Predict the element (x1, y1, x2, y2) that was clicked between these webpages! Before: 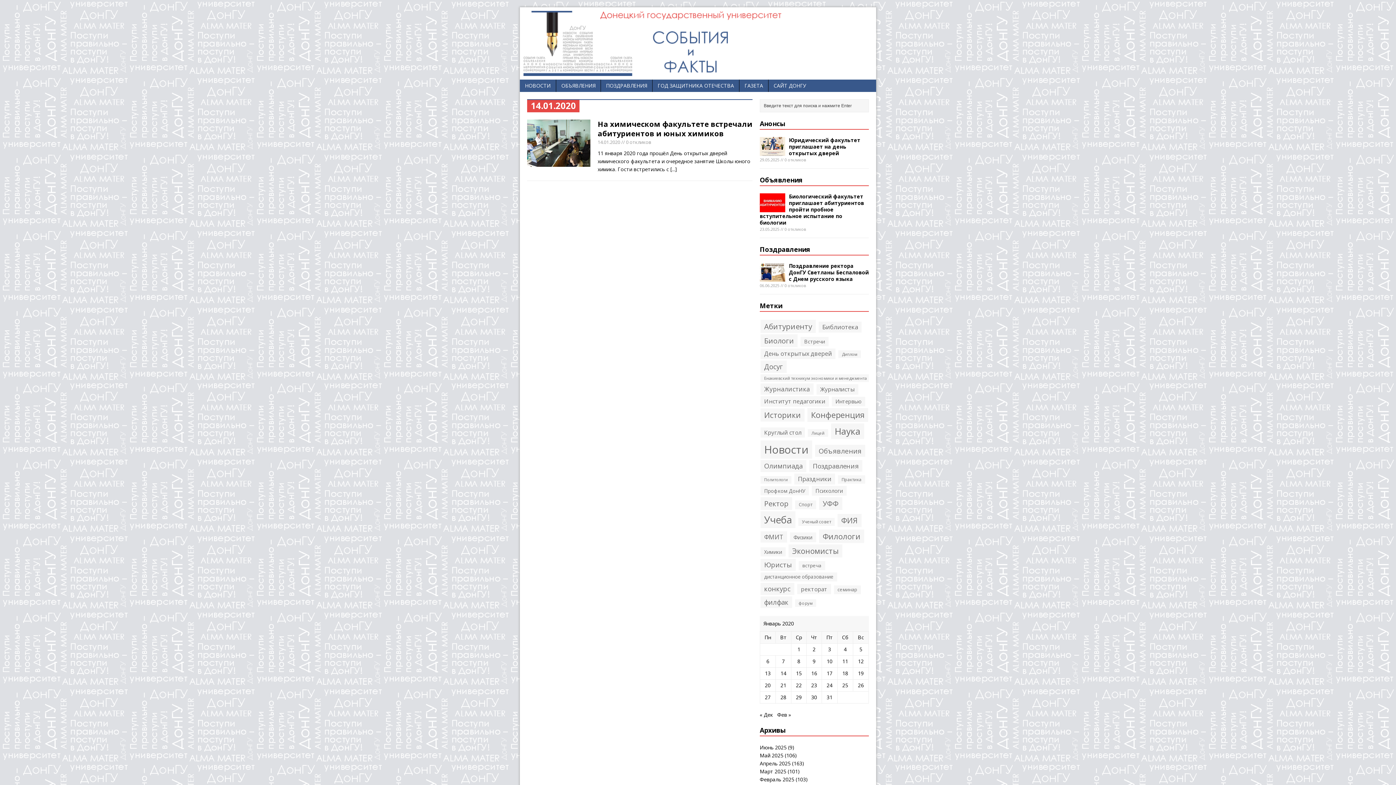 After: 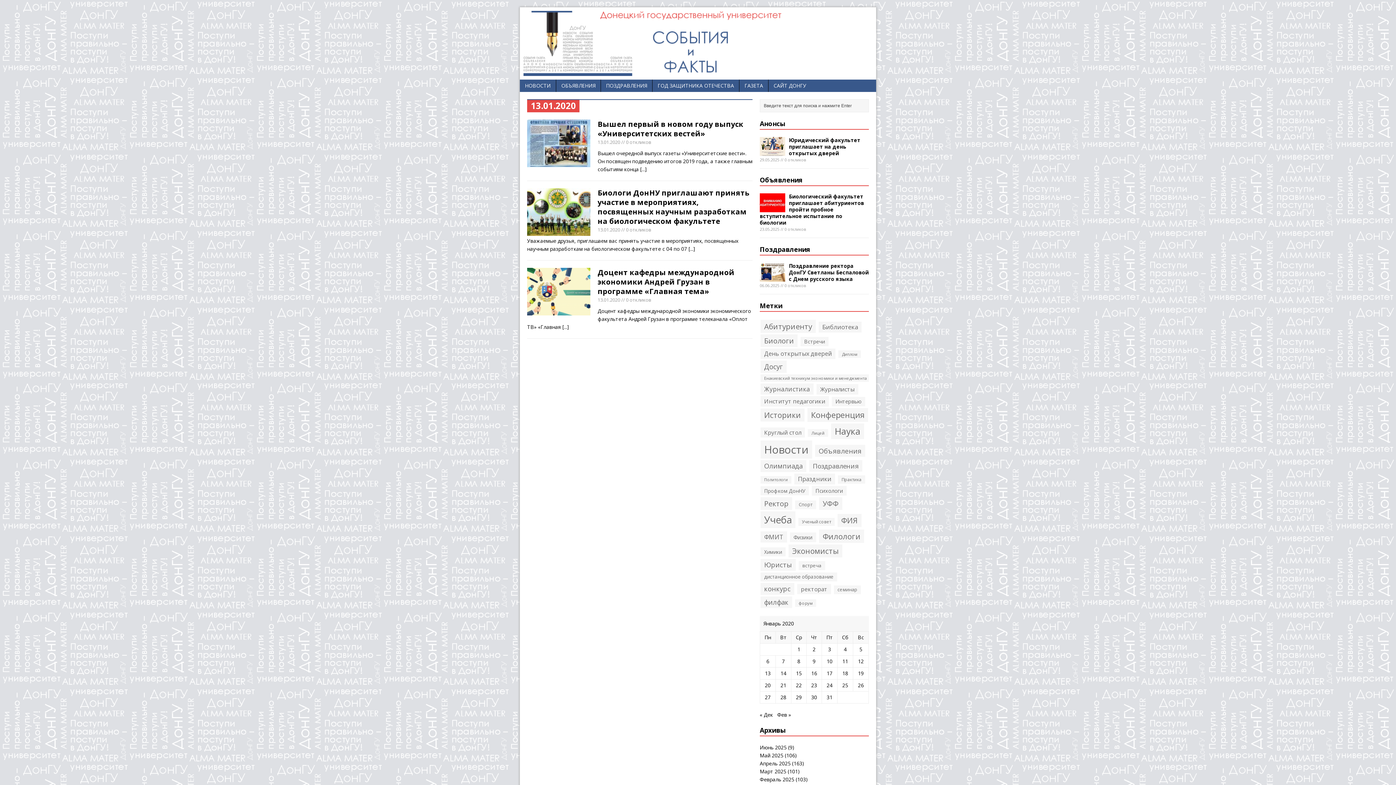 Action: bbox: (765, 670, 770, 676) label: Записи, опубликованные 13.01.2020